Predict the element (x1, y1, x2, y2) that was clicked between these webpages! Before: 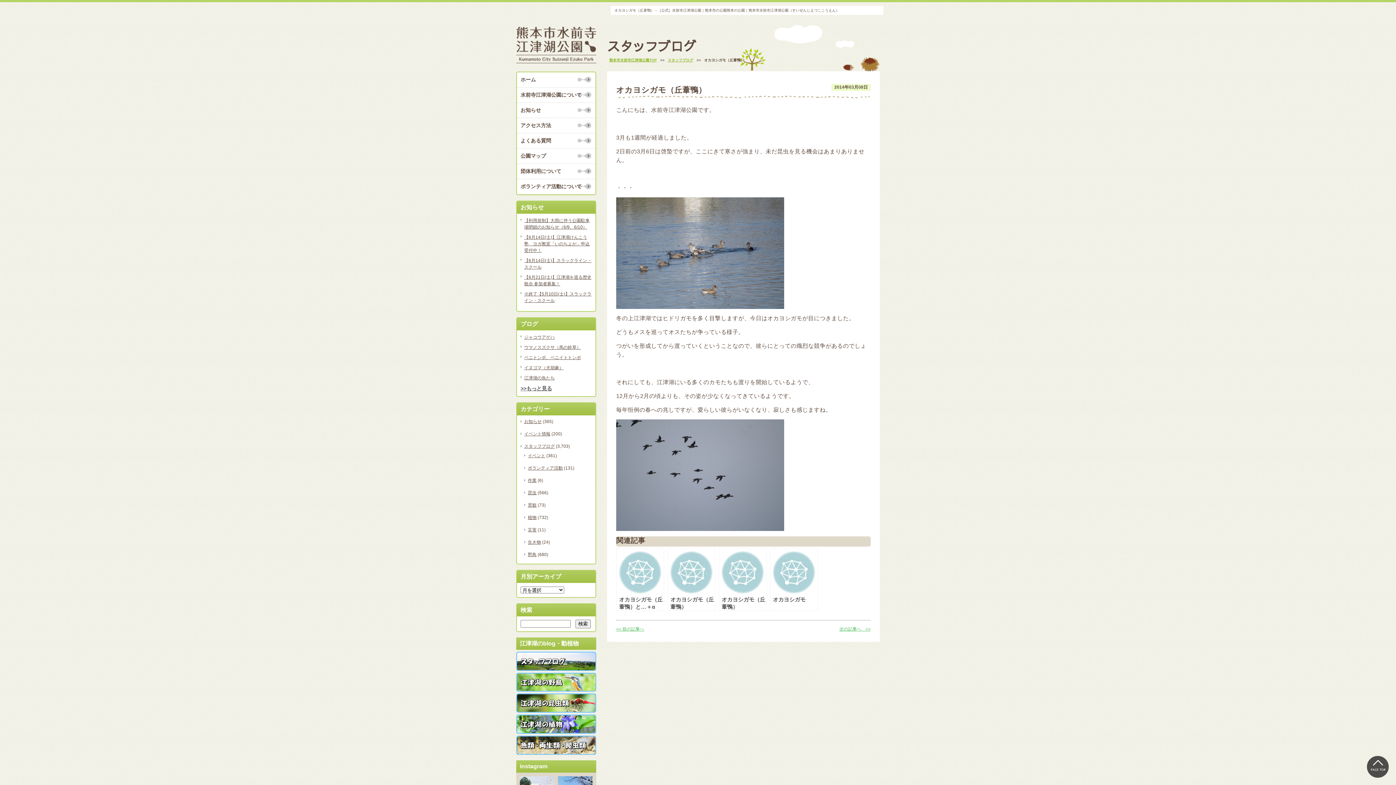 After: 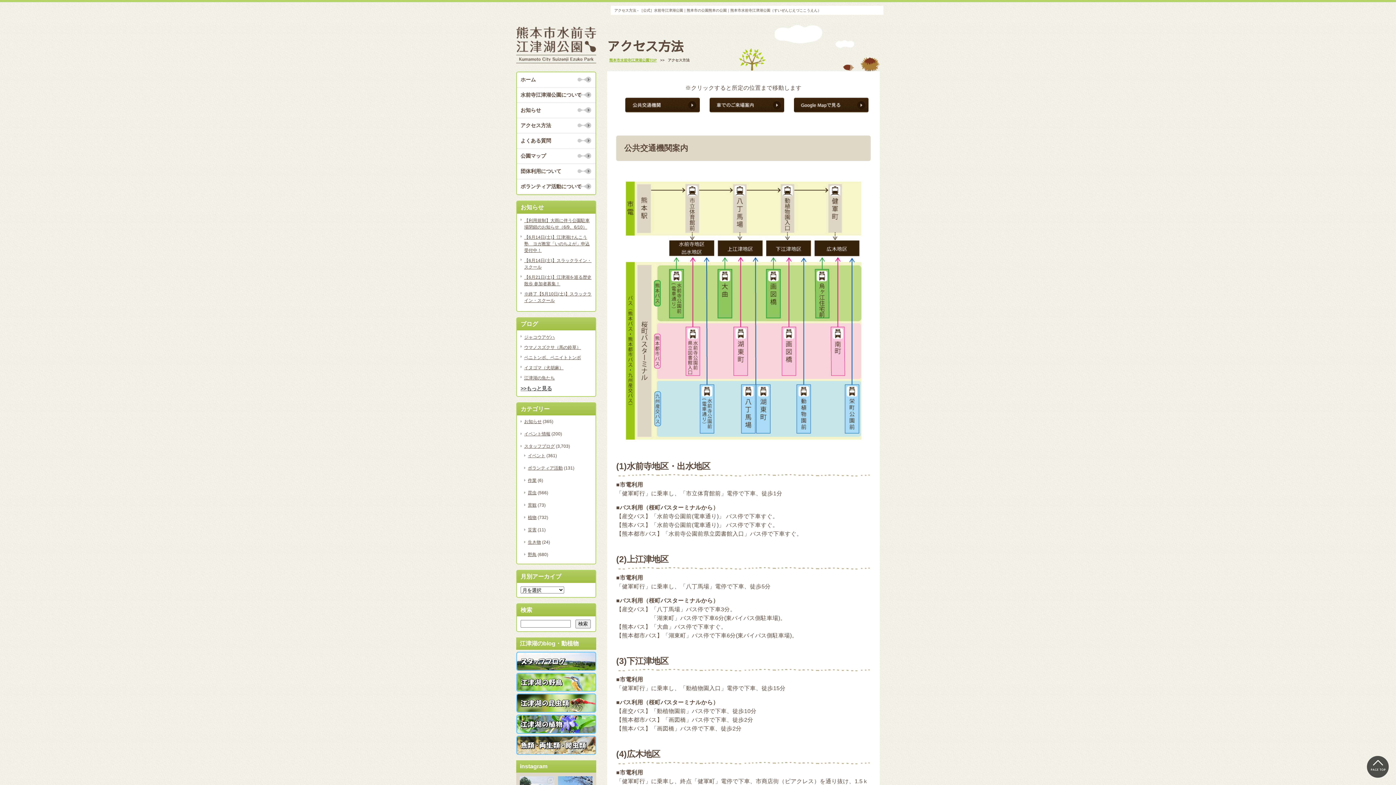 Action: bbox: (517, 118, 595, 133) label: アクセス方法